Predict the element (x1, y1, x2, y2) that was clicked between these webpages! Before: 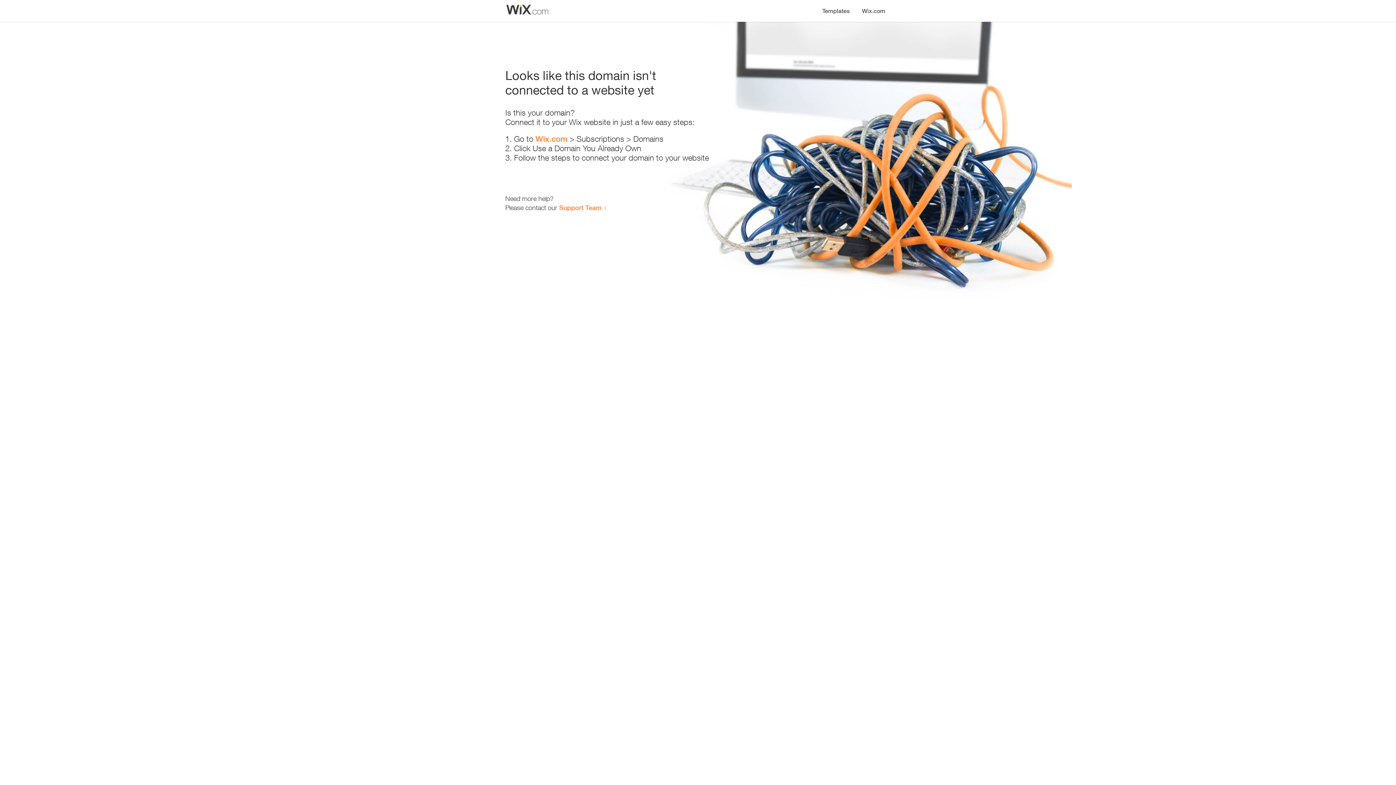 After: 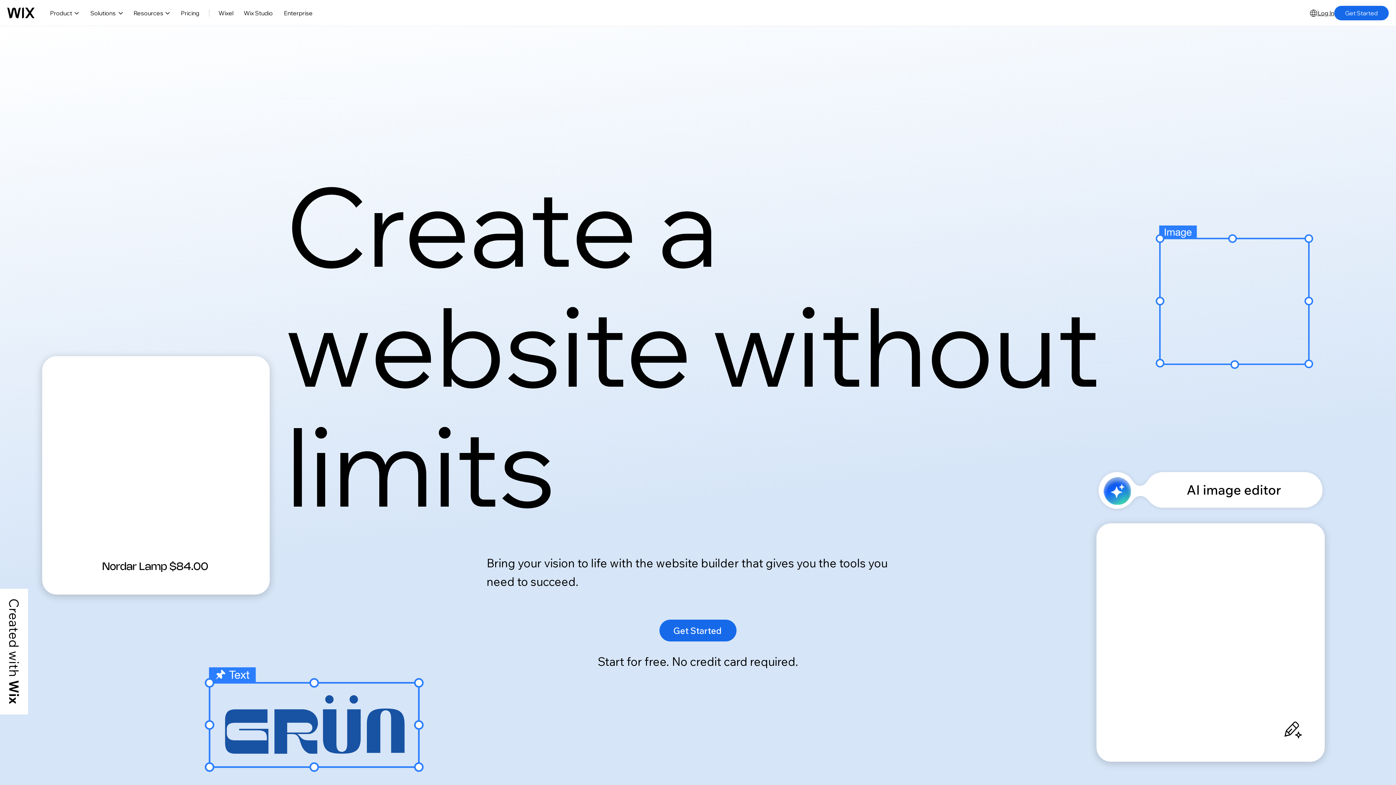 Action: label: Wix.com bbox: (535, 134, 567, 143)